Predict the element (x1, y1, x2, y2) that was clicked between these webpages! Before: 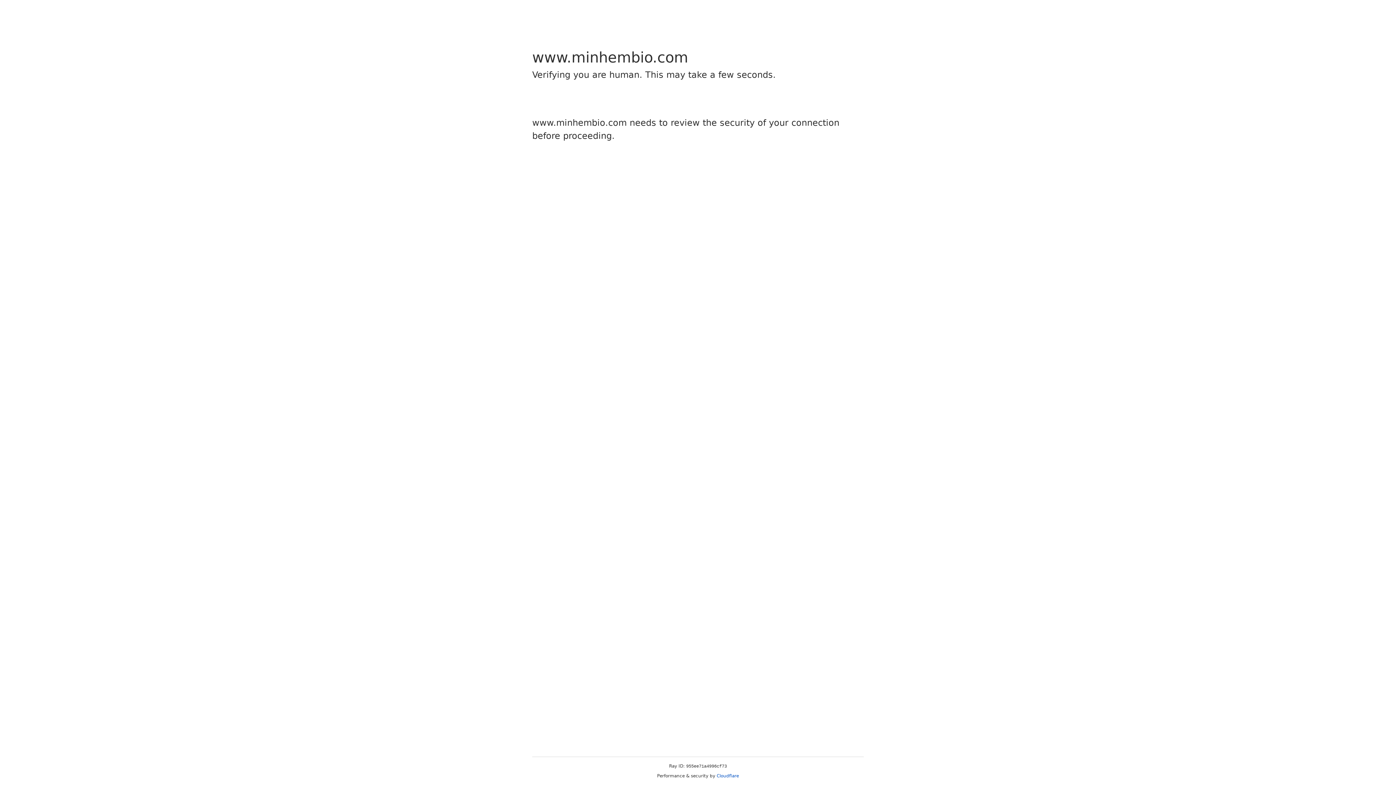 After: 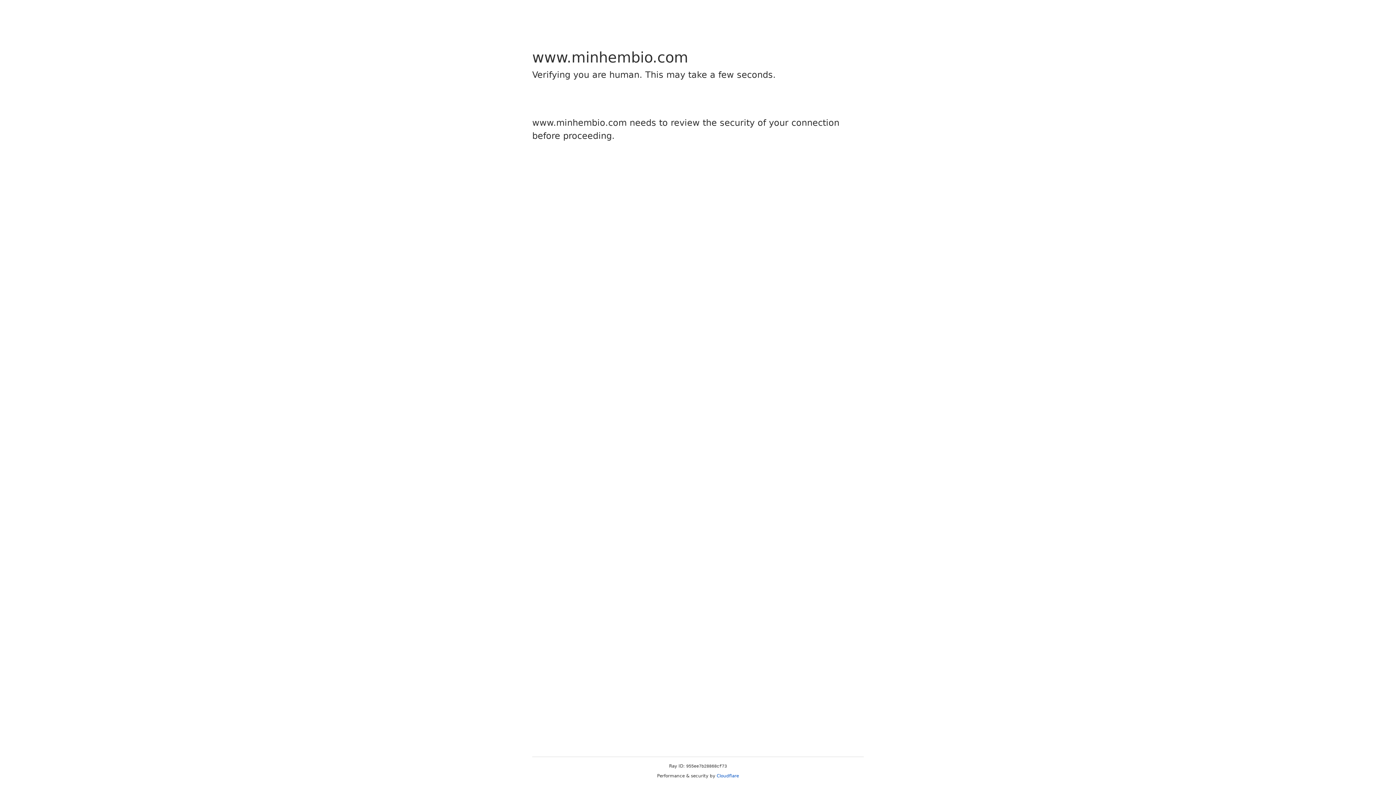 Action: label: Cloudflare bbox: (716, 773, 739, 778)